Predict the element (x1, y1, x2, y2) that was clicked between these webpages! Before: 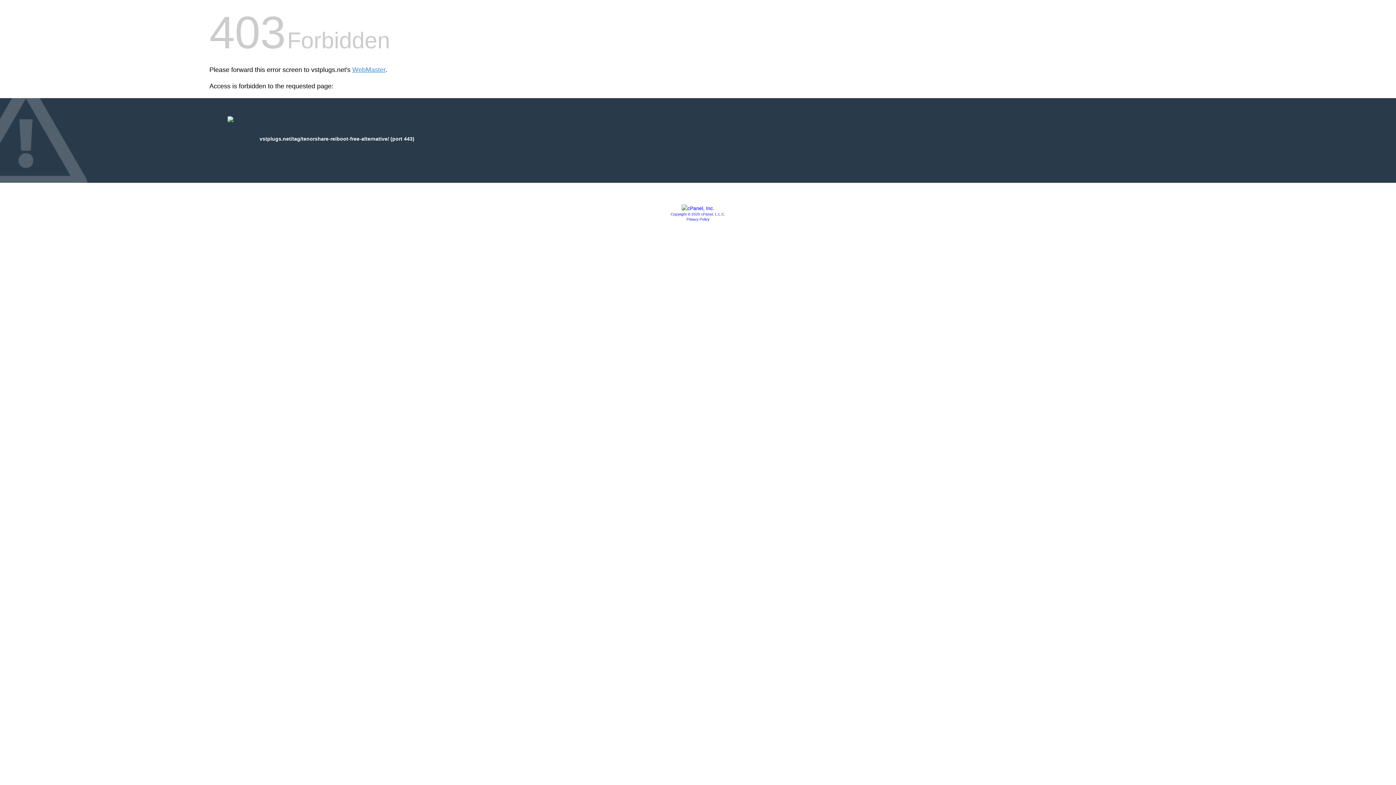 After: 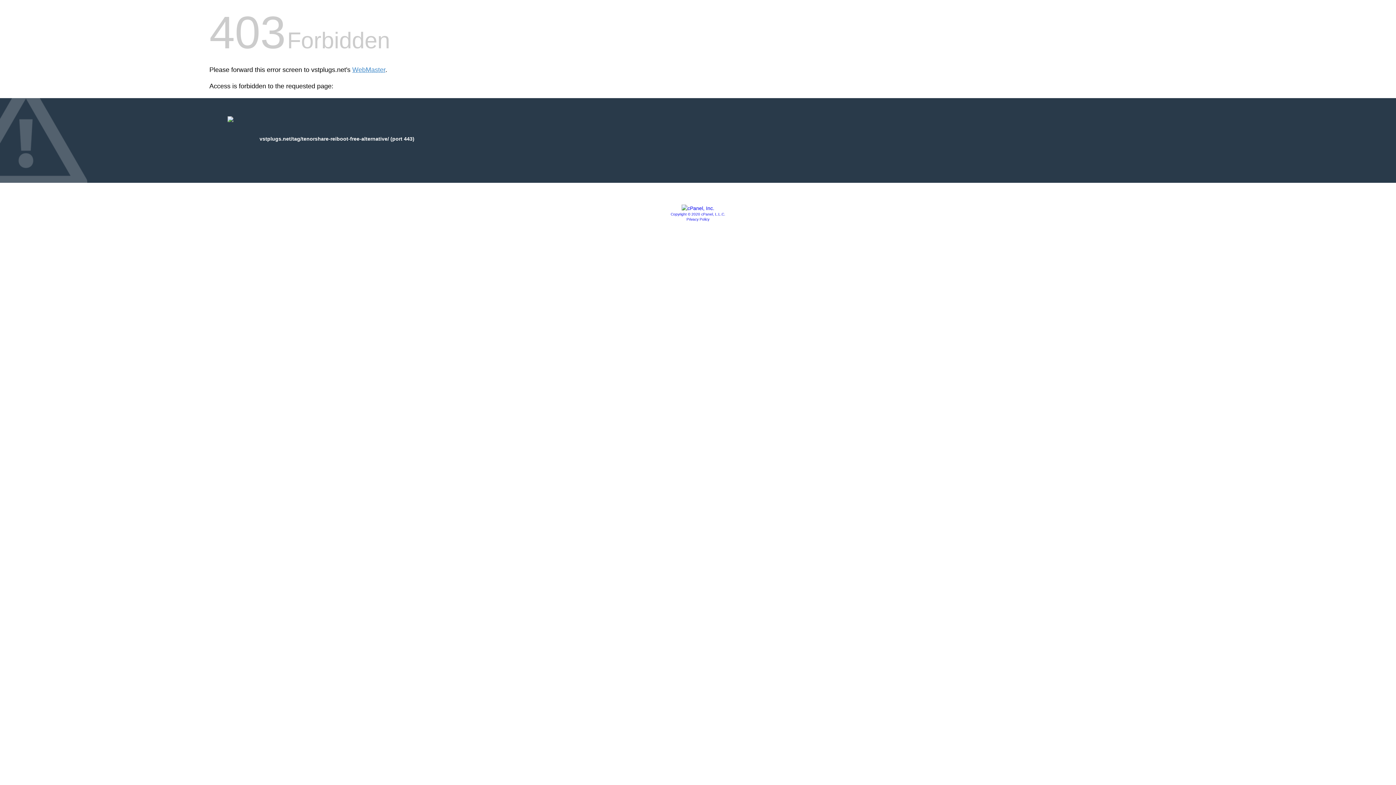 Action: bbox: (686, 217, 709, 221) label: Privacy Policy